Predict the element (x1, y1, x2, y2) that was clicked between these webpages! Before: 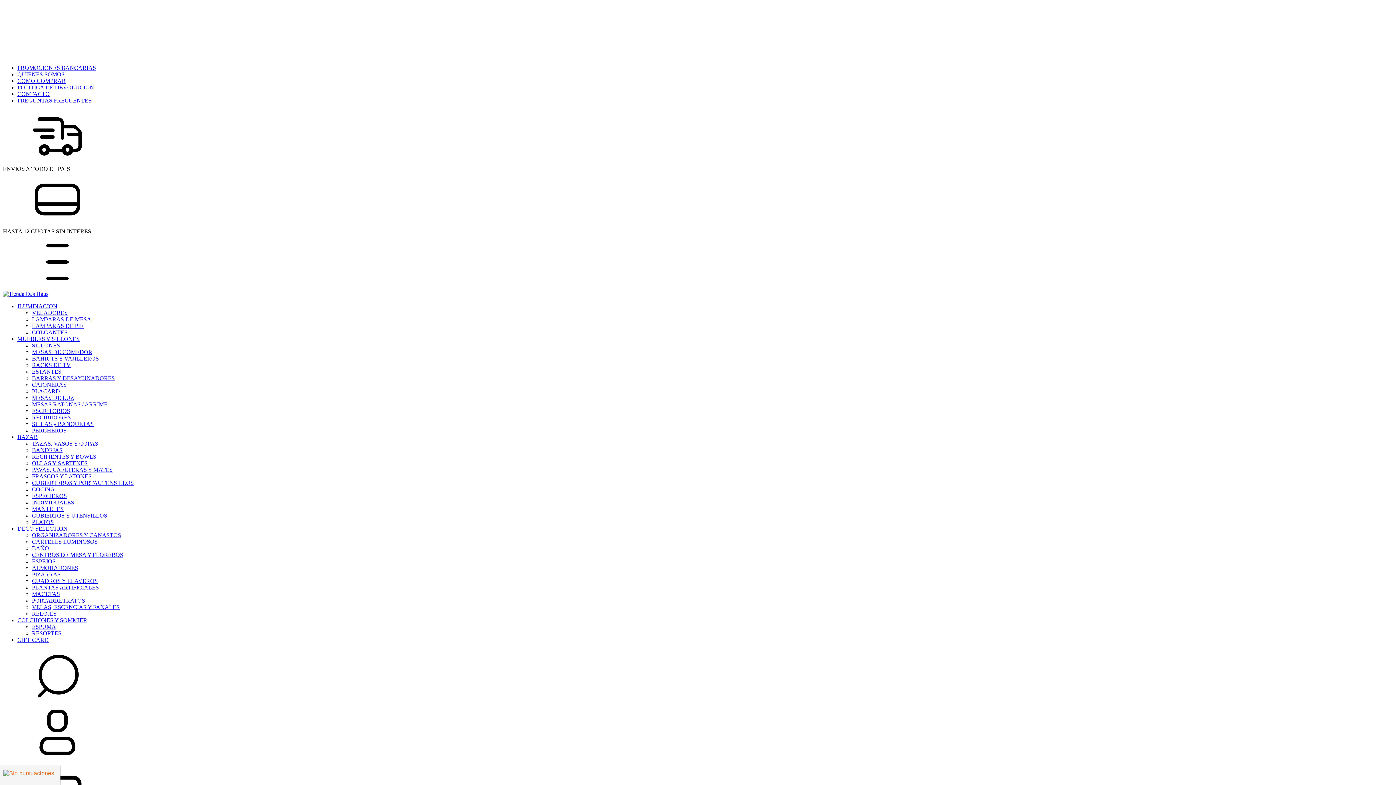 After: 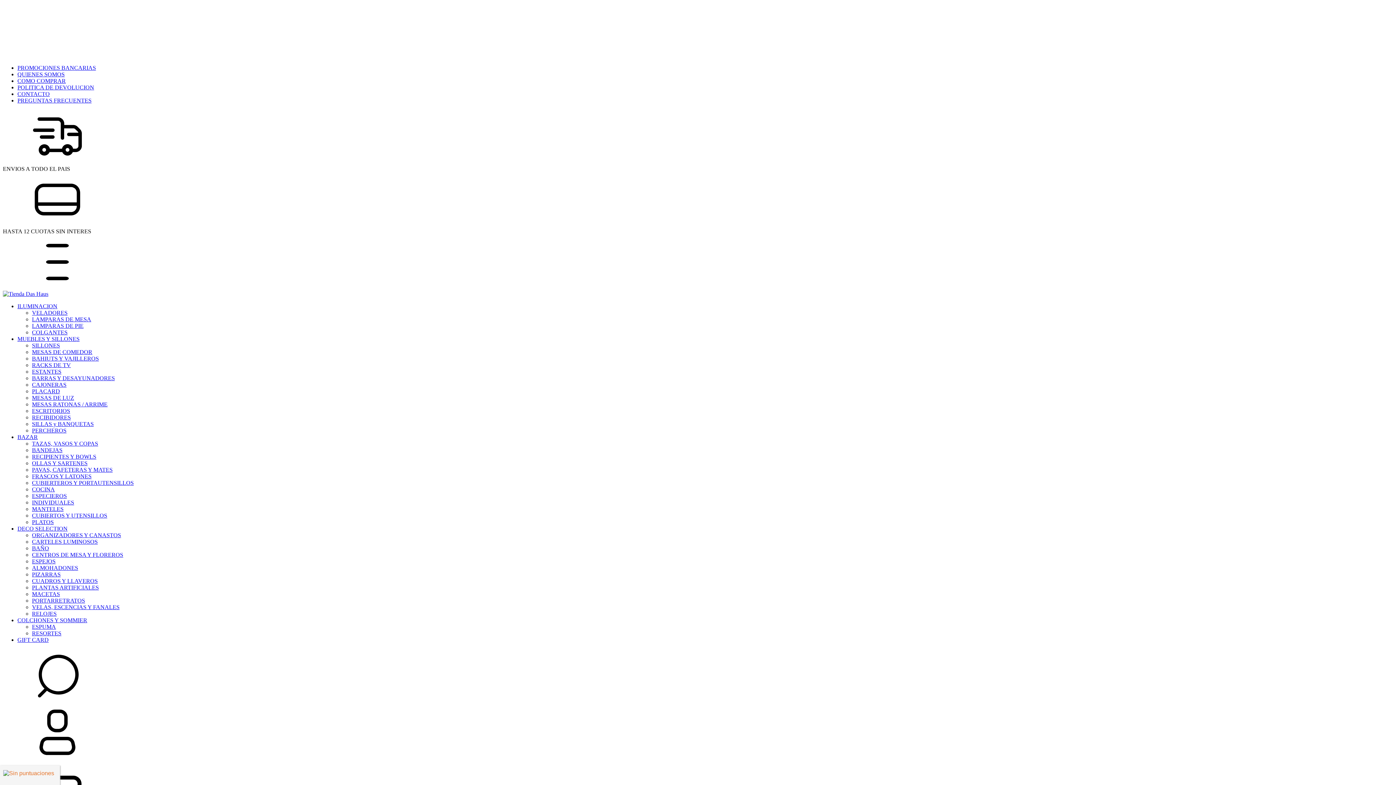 Action: bbox: (32, 604, 119, 610) label: VELAS, ESCENCIAS Y FANALES